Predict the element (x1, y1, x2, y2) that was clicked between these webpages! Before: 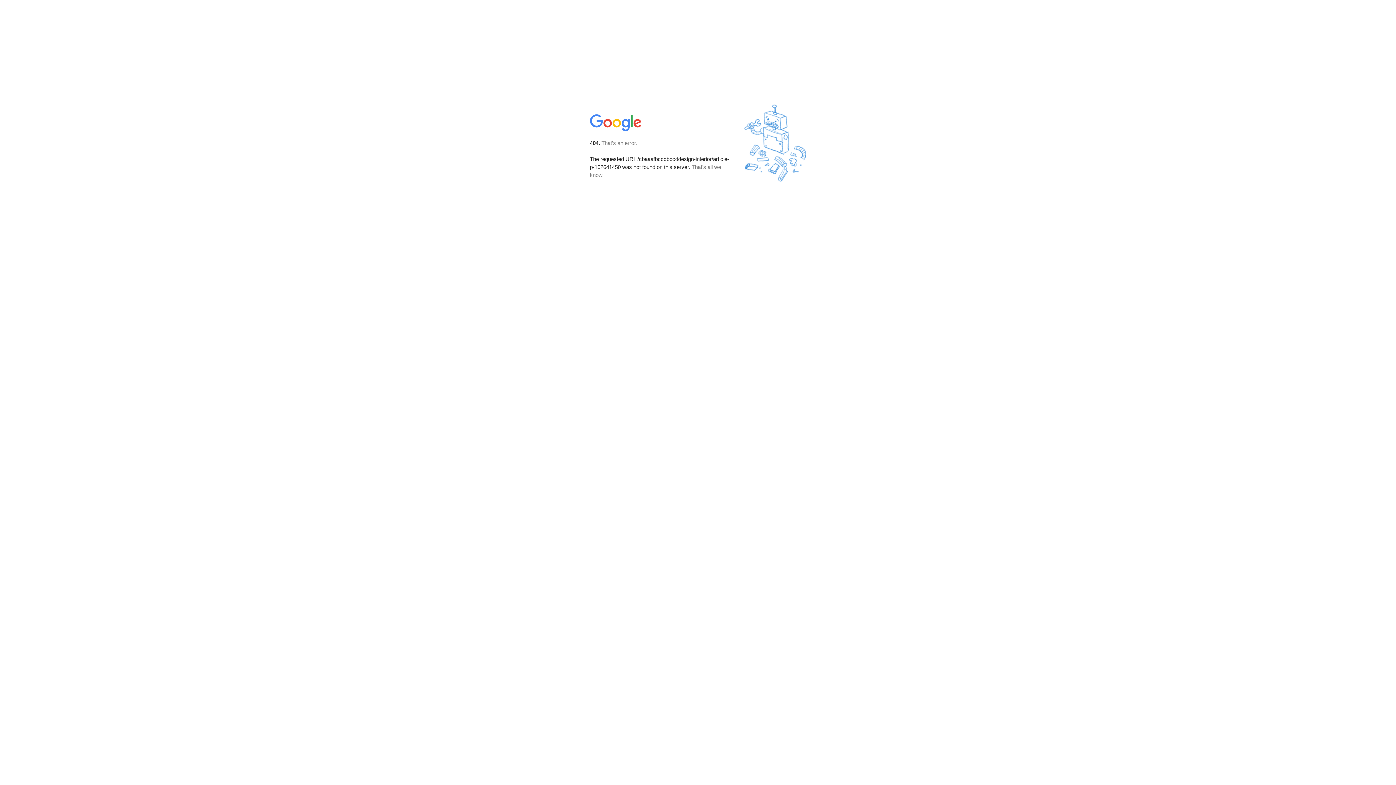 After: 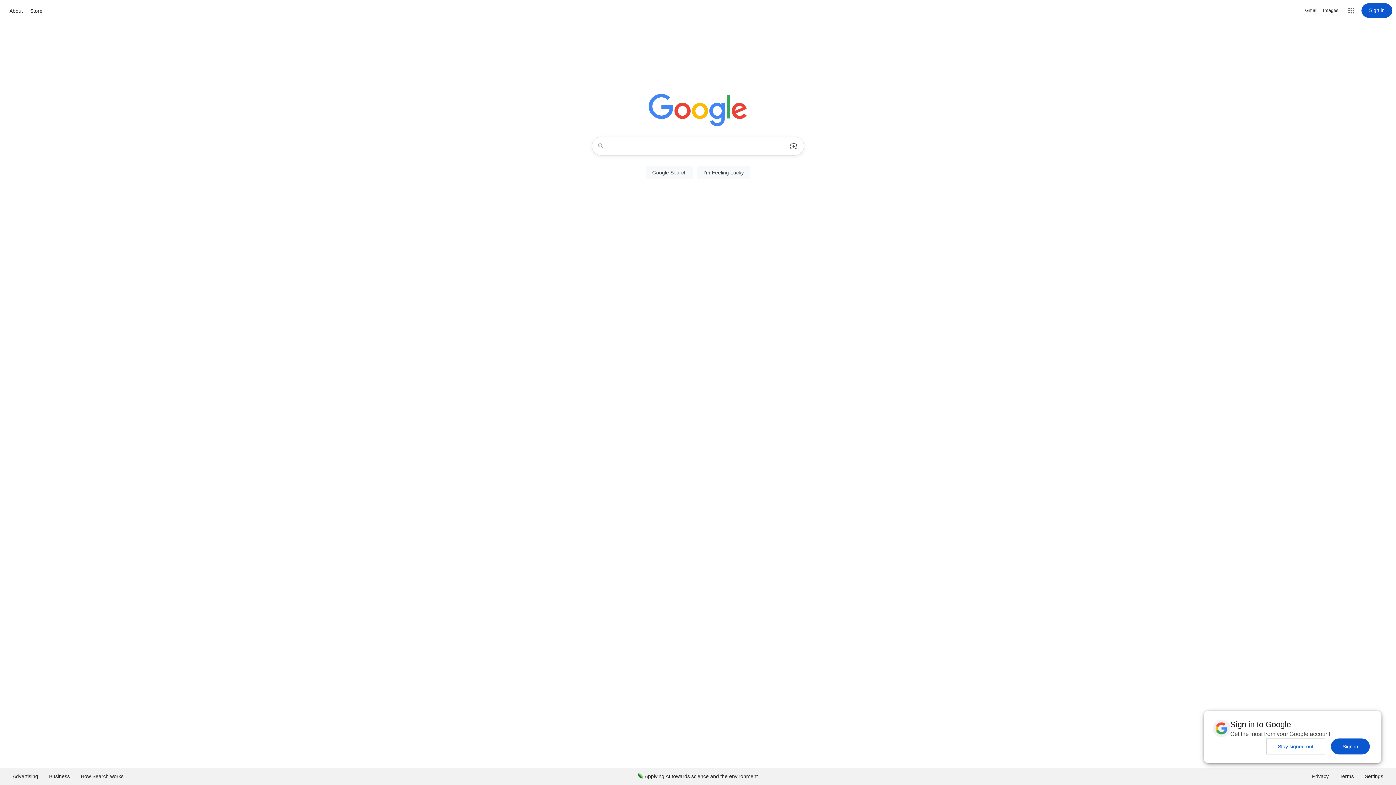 Action: bbox: (590, 127, 642, 134)